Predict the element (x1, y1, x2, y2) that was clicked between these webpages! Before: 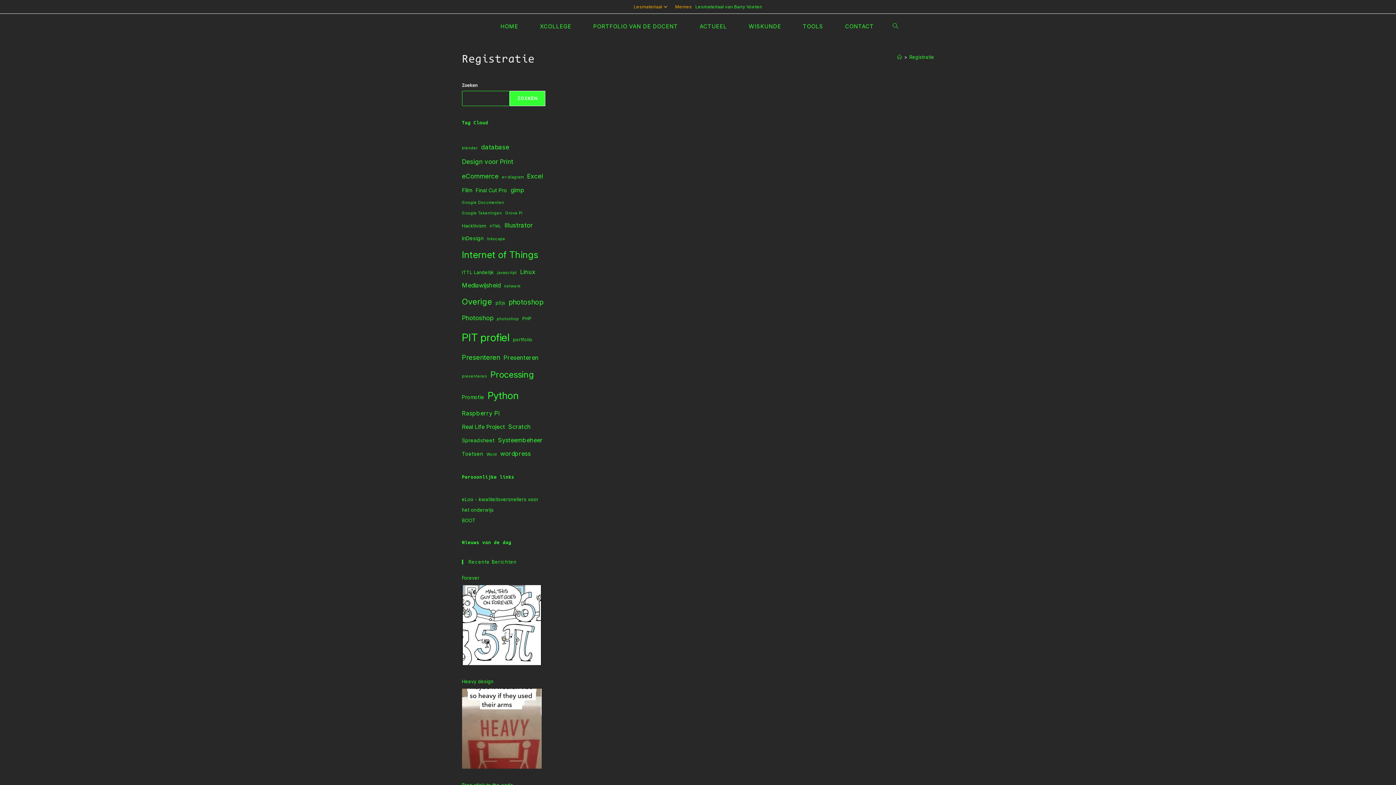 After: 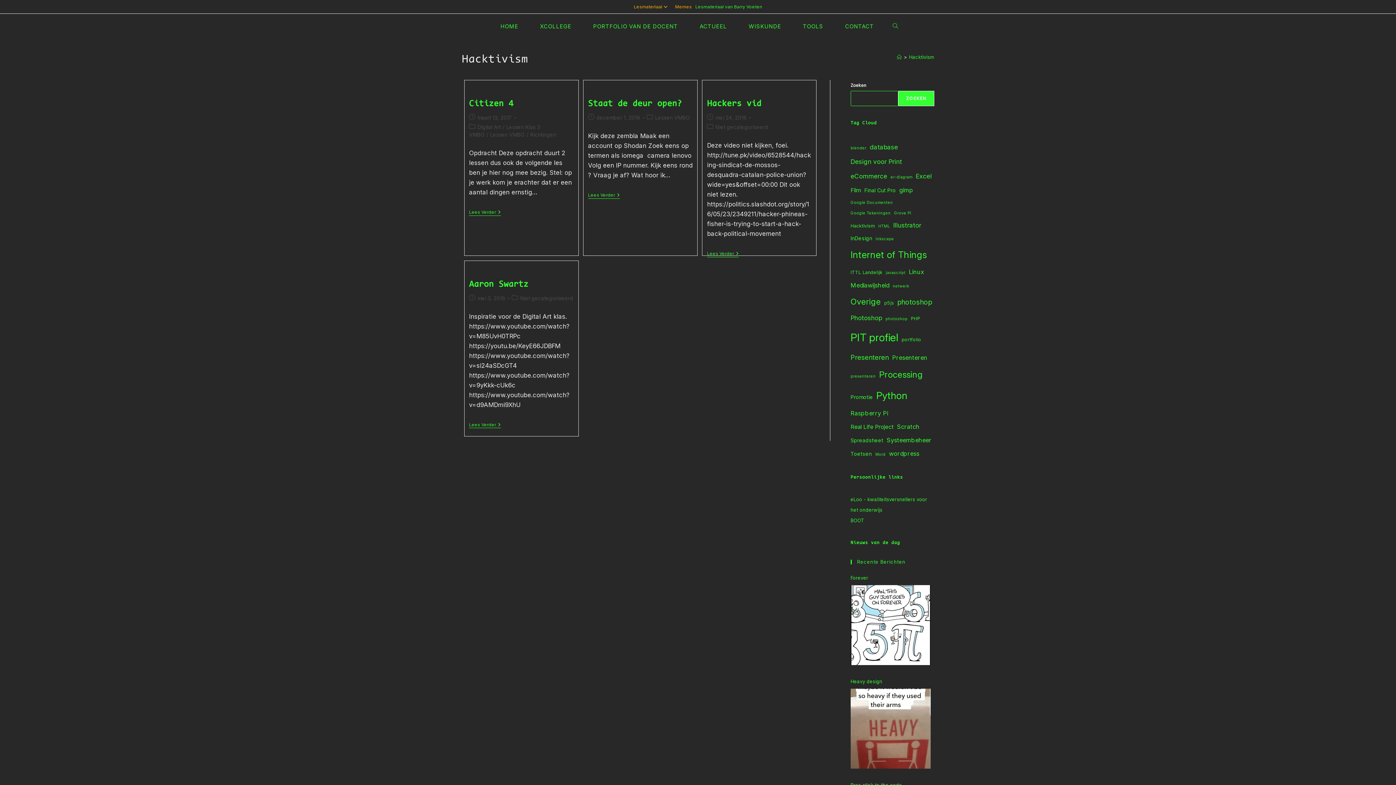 Action: label: Hacktivism (4 items) bbox: (462, 220, 486, 231)